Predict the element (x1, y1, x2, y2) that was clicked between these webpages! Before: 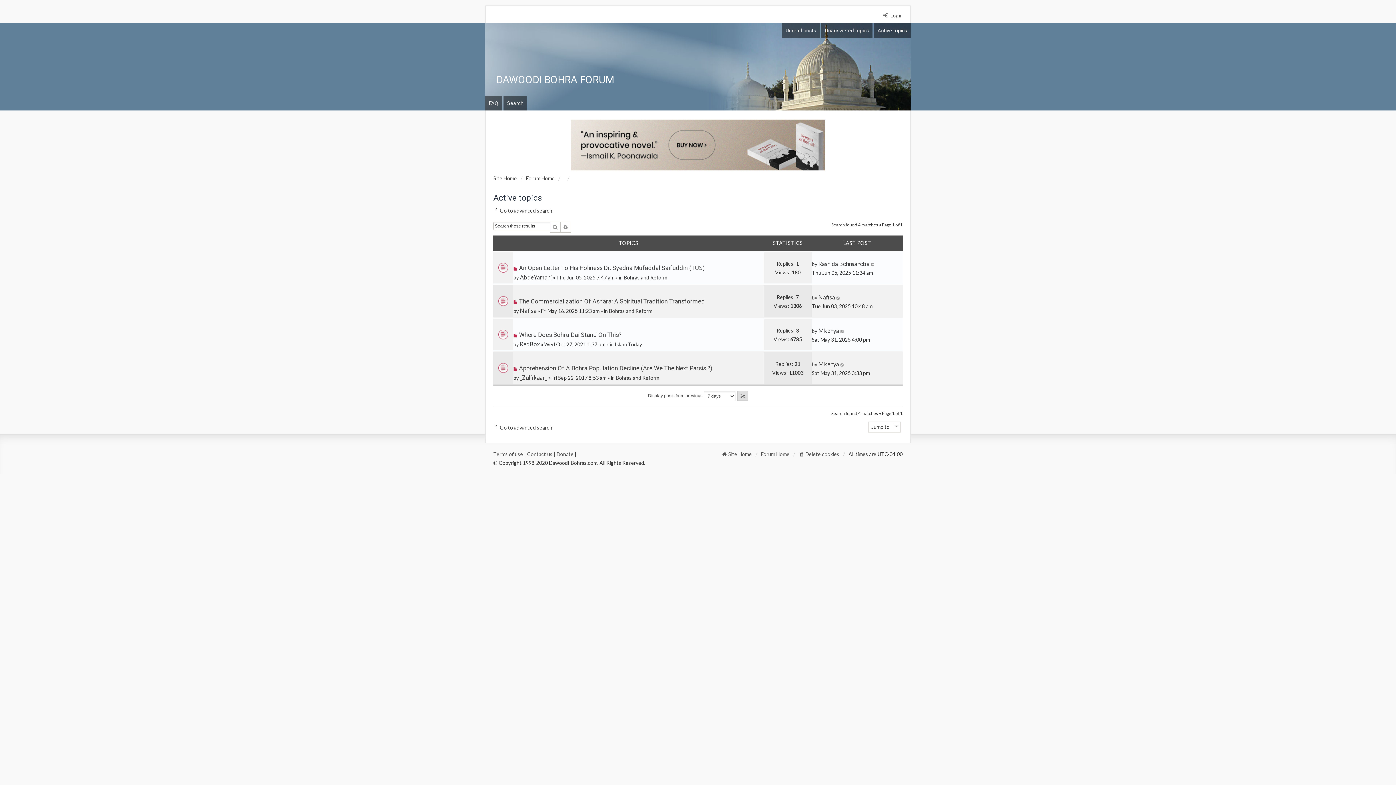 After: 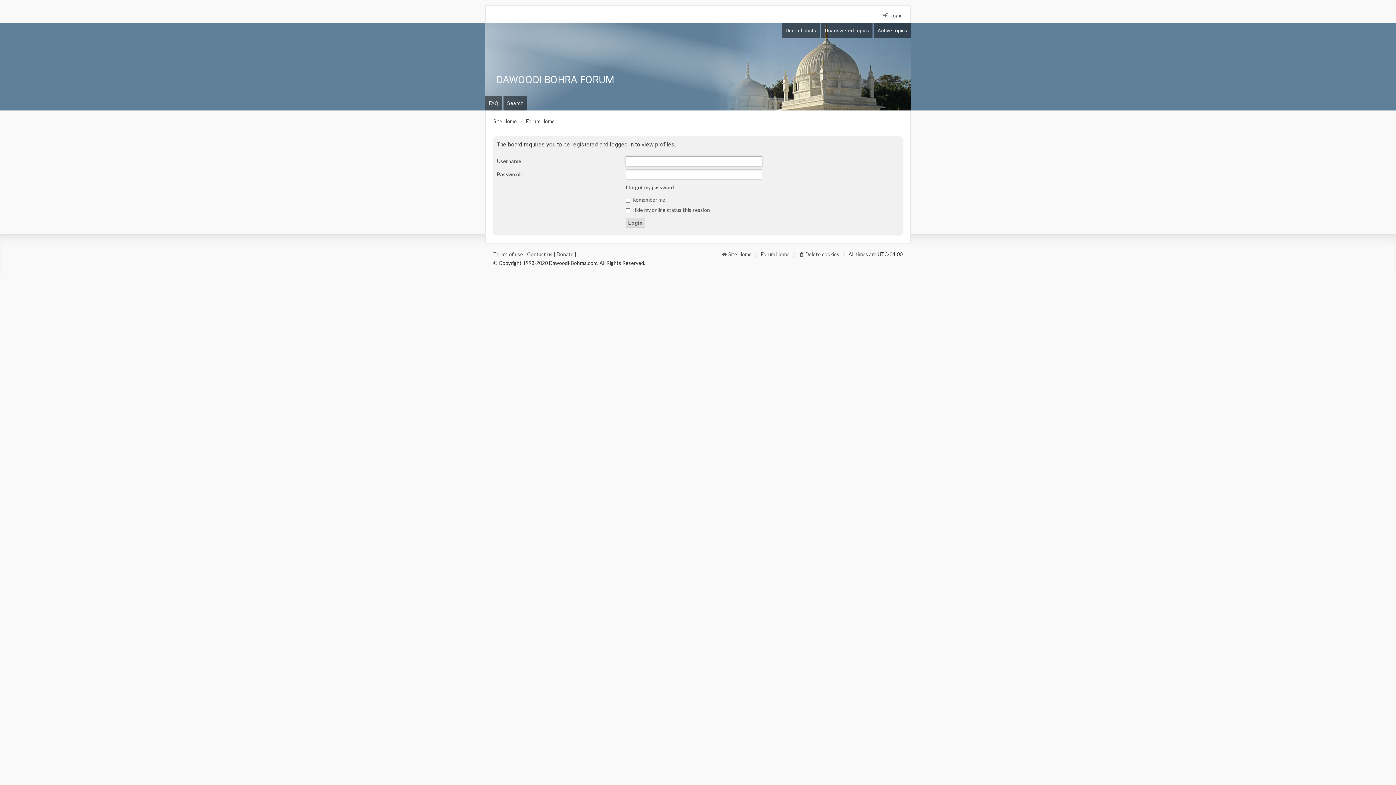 Action: bbox: (818, 326, 839, 335) label: Mkenya